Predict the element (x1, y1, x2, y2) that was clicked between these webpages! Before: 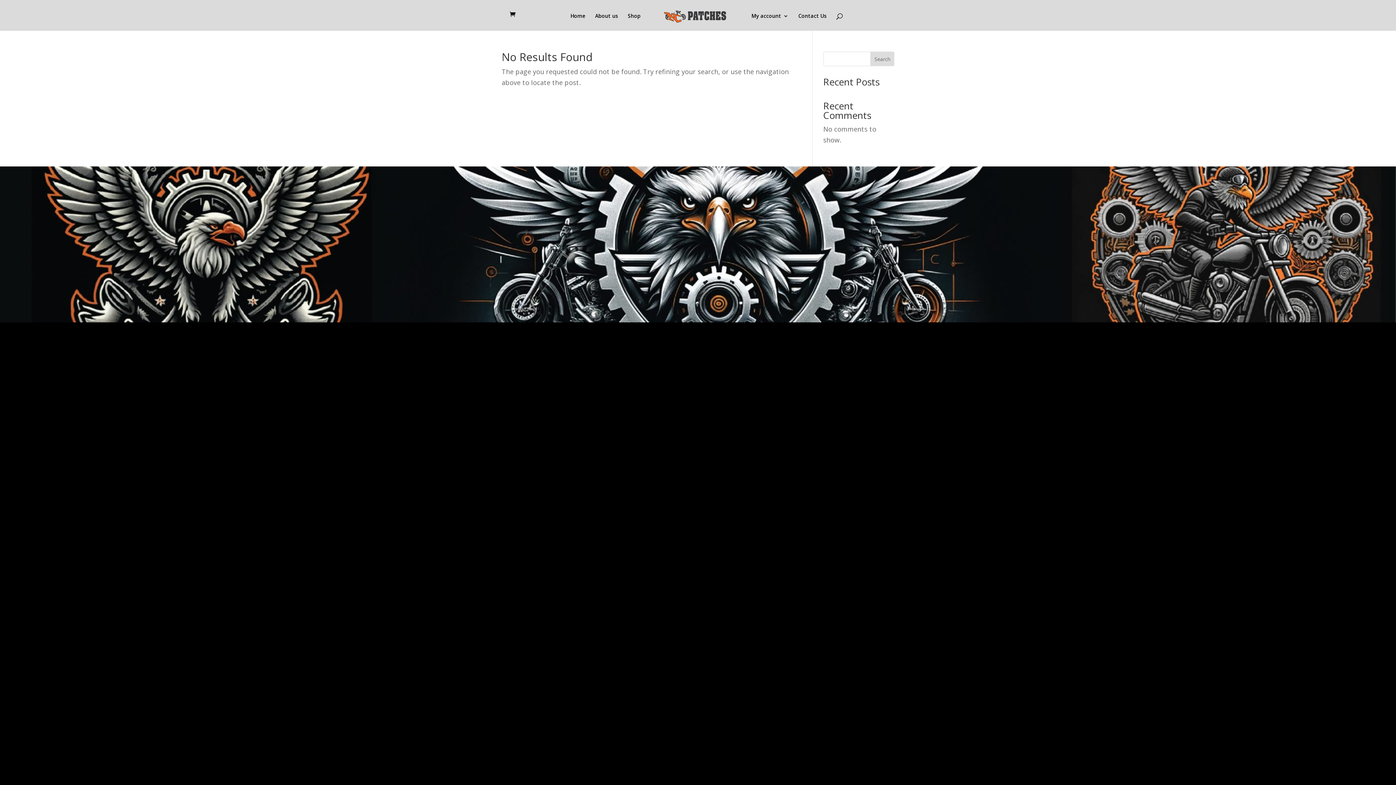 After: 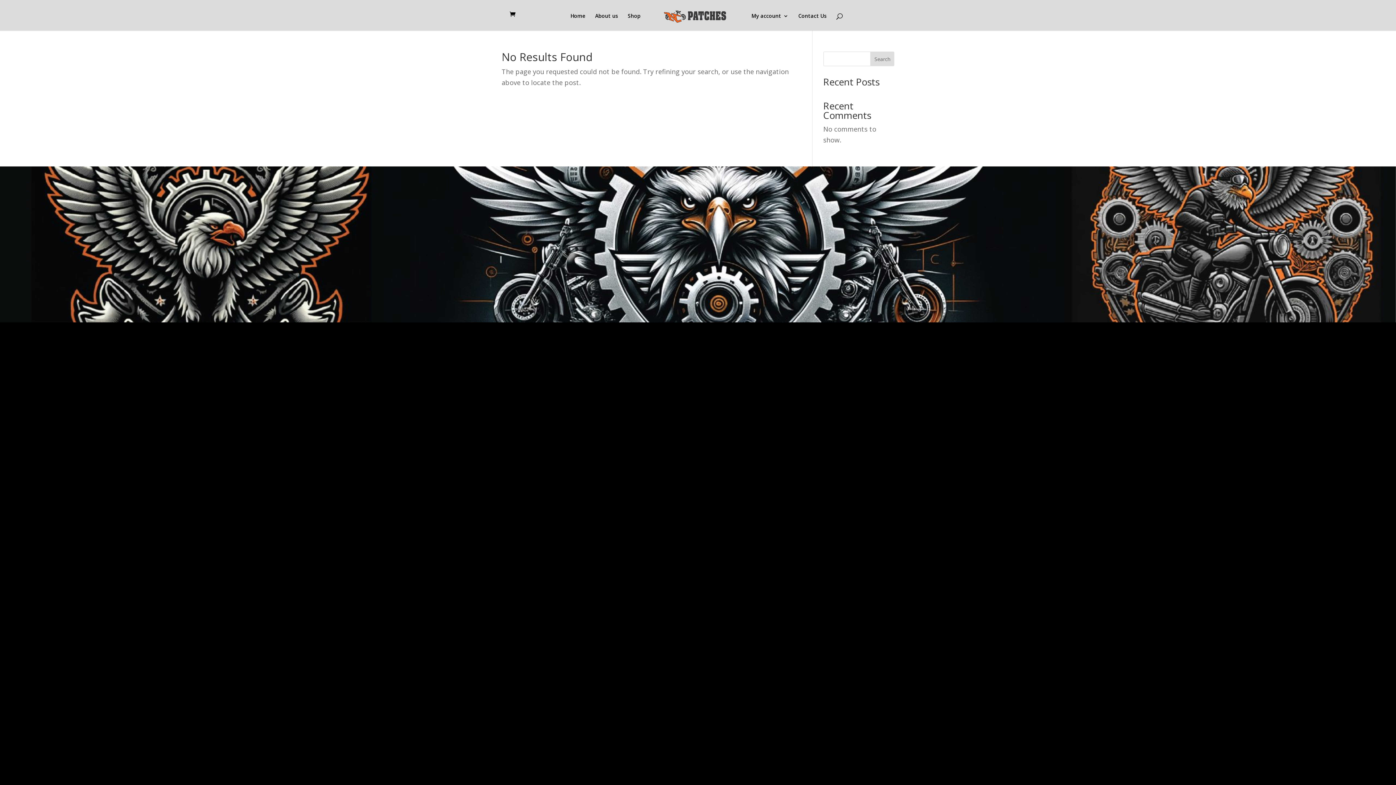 Action: label: Search bbox: (870, 51, 894, 66)